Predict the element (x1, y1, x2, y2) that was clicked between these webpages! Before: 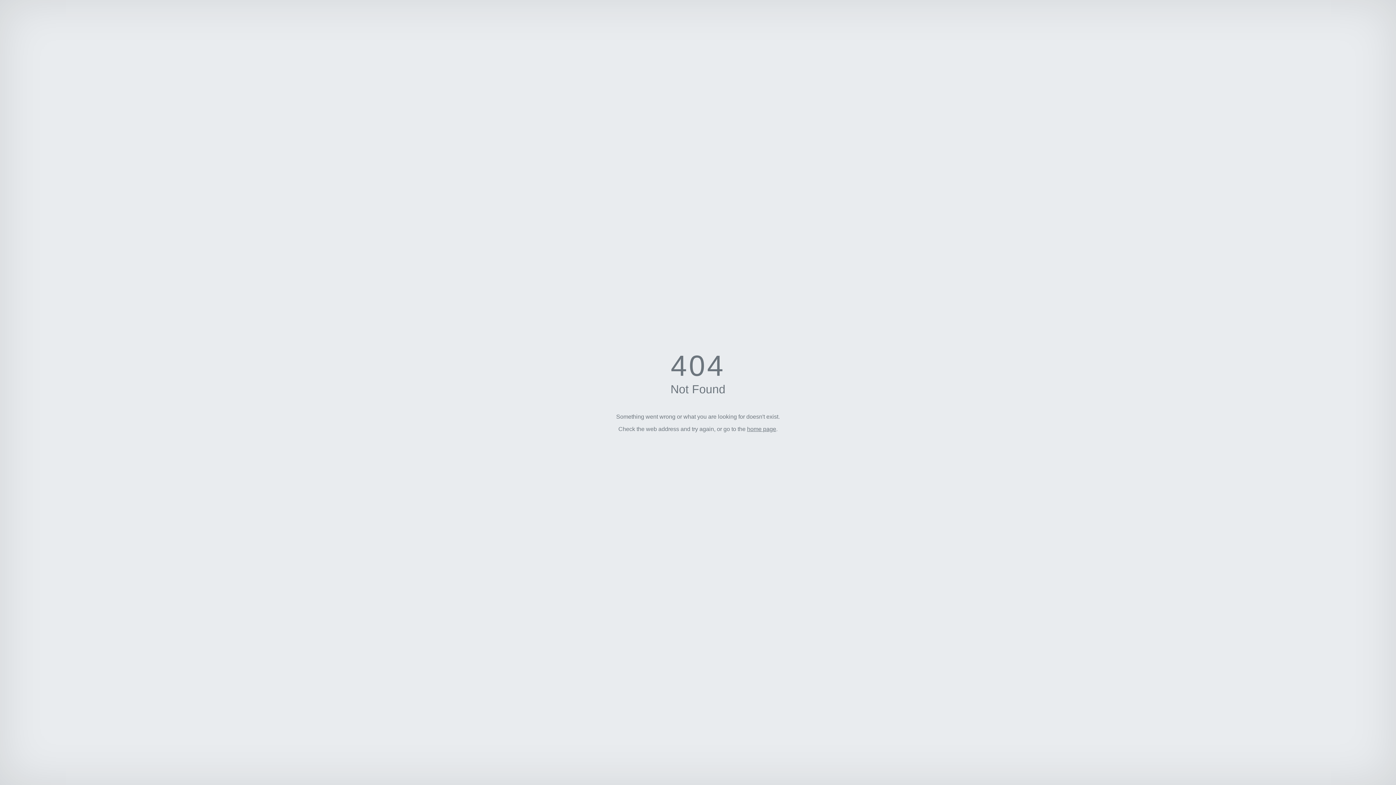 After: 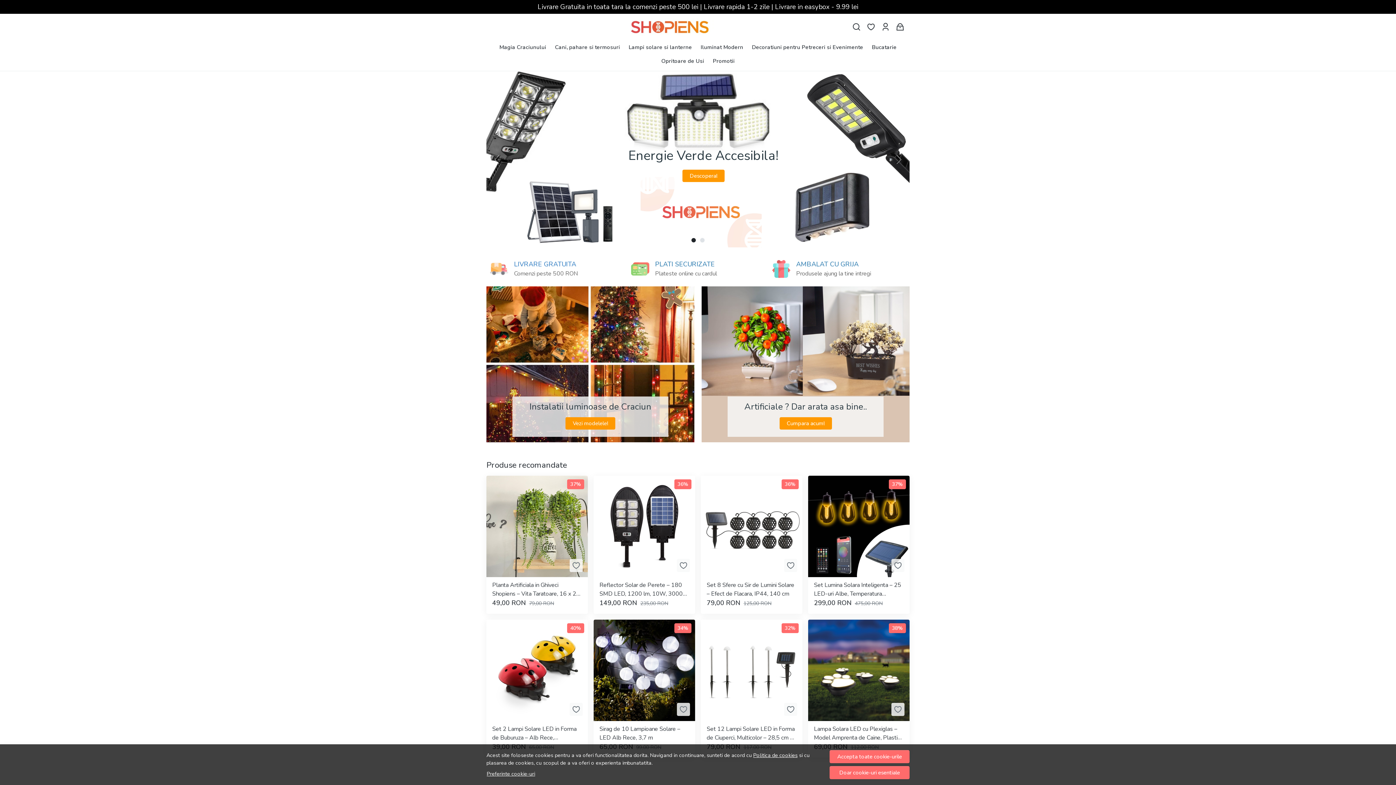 Action: bbox: (747, 426, 776, 432) label: home page